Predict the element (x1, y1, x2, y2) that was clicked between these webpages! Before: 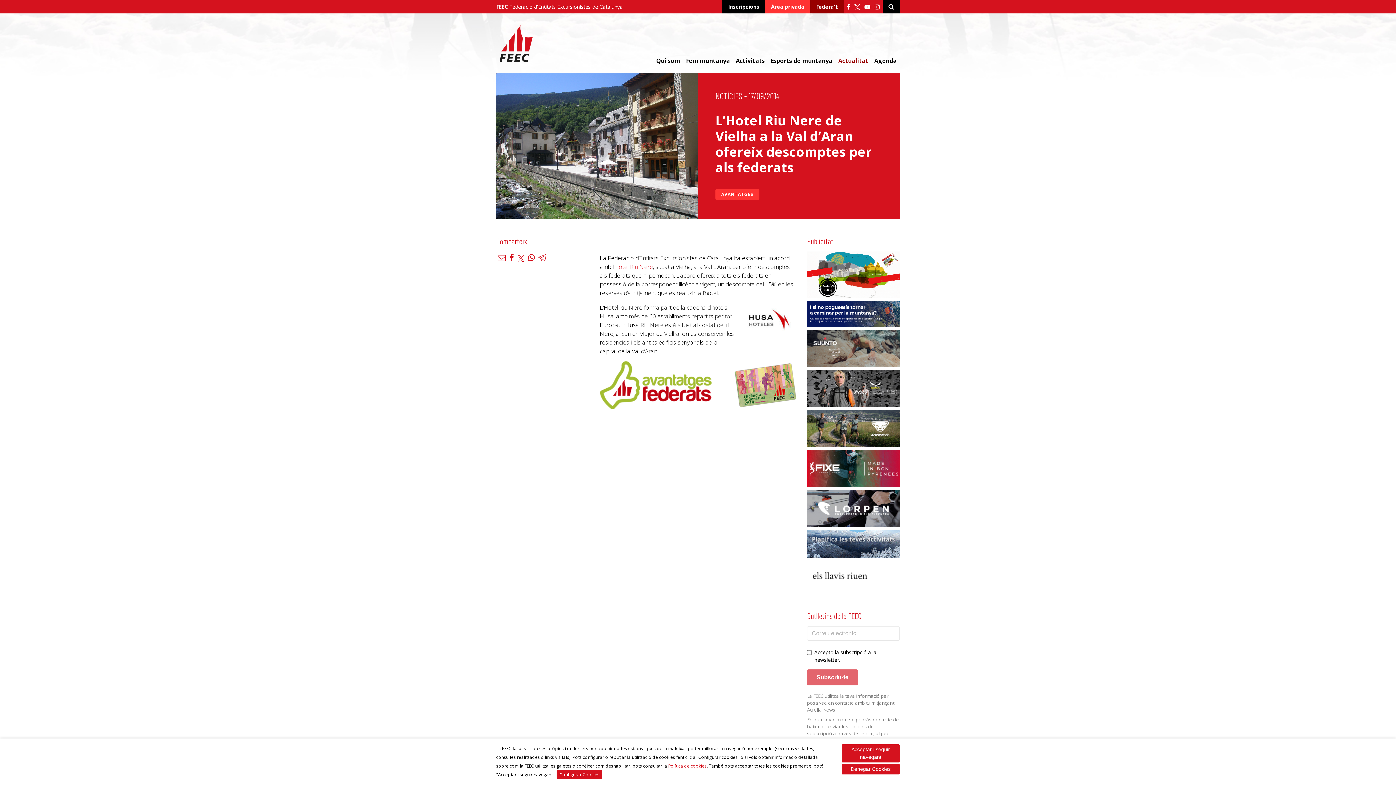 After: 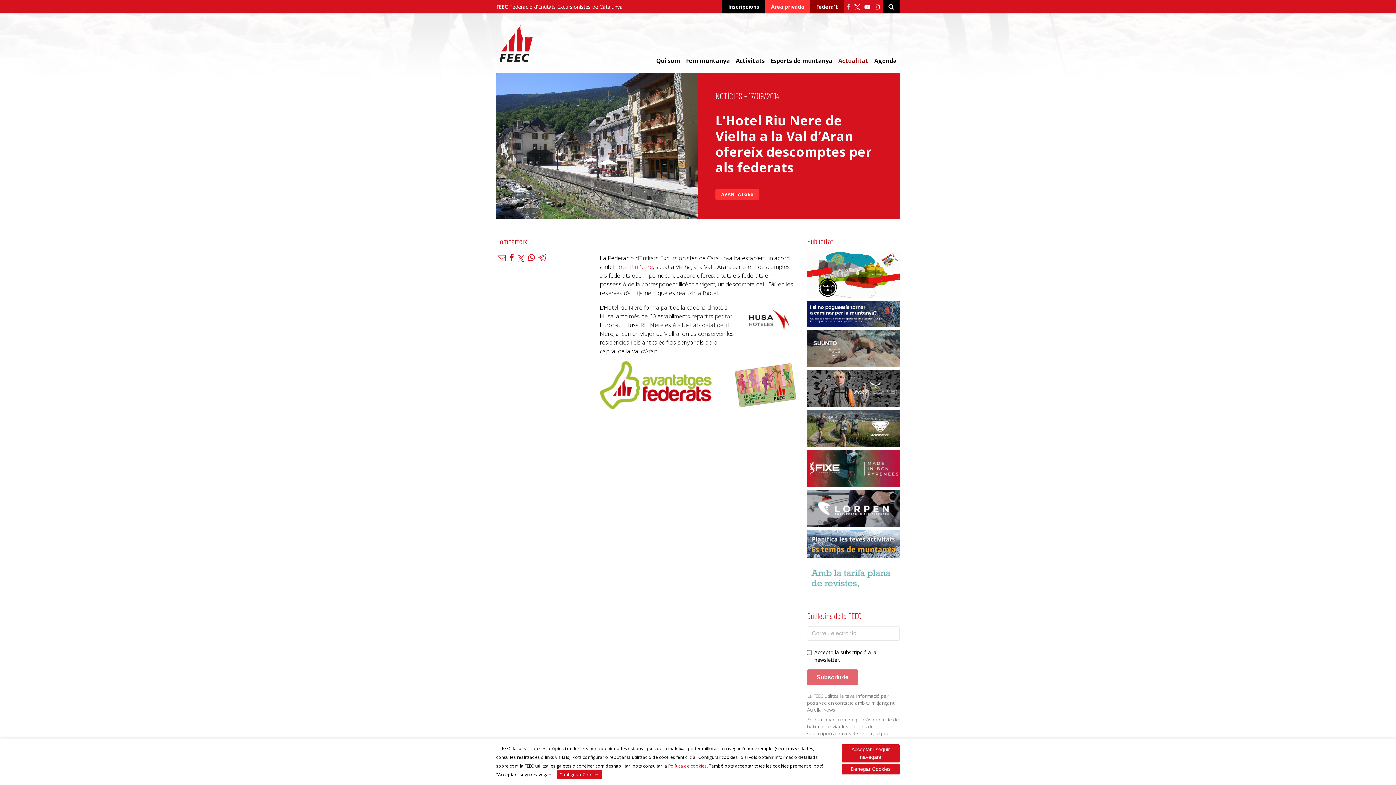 Action: bbox: (846, 2, 850, 10)